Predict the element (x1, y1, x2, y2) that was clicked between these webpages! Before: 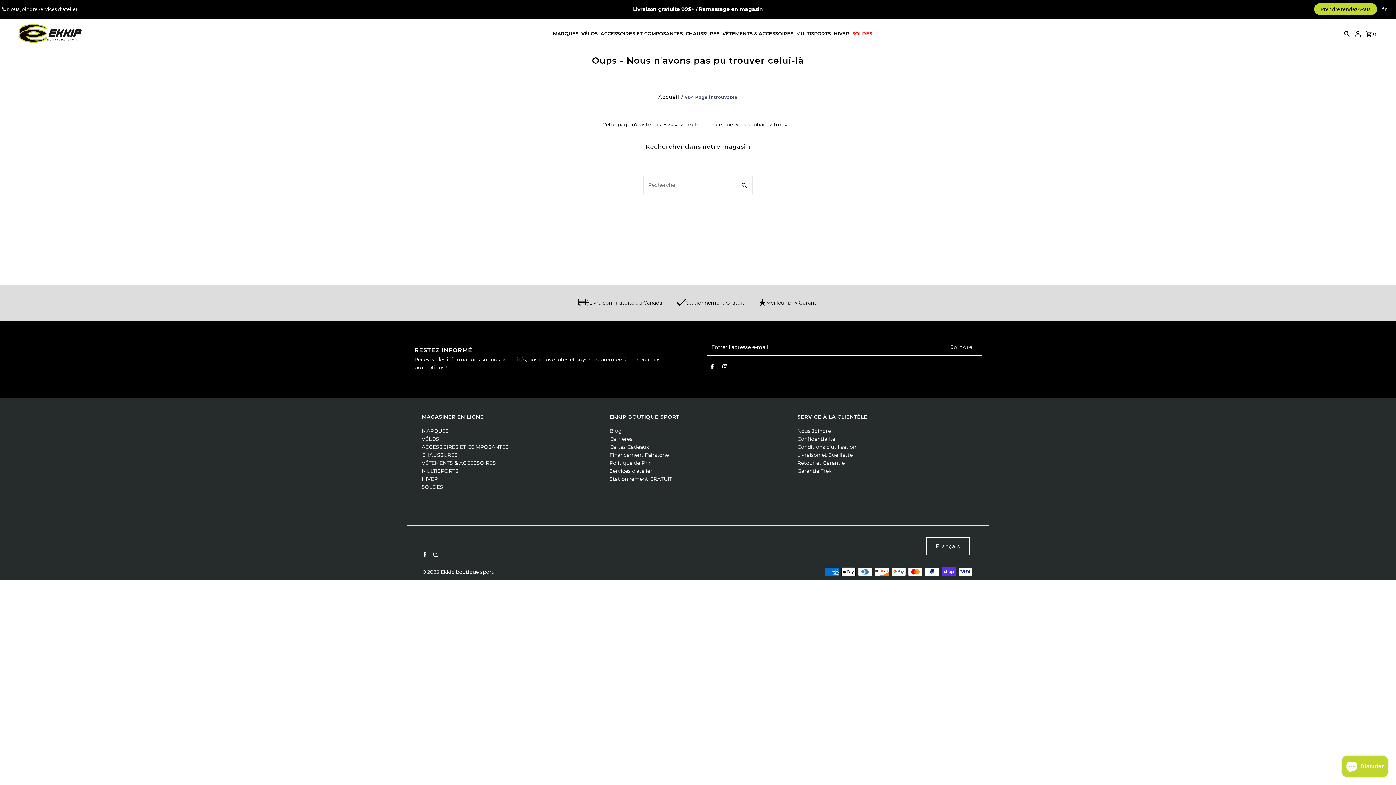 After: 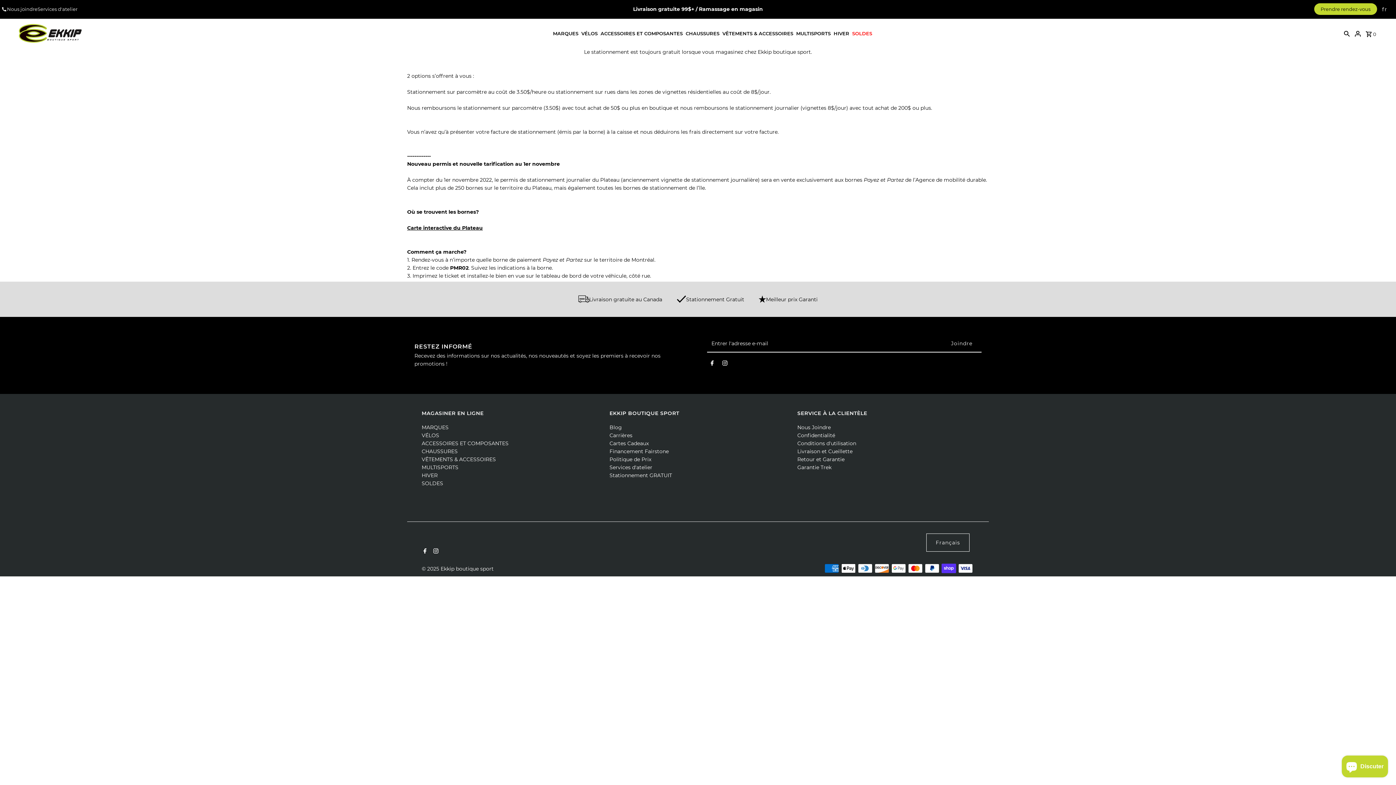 Action: bbox: (676, 301, 686, 307)